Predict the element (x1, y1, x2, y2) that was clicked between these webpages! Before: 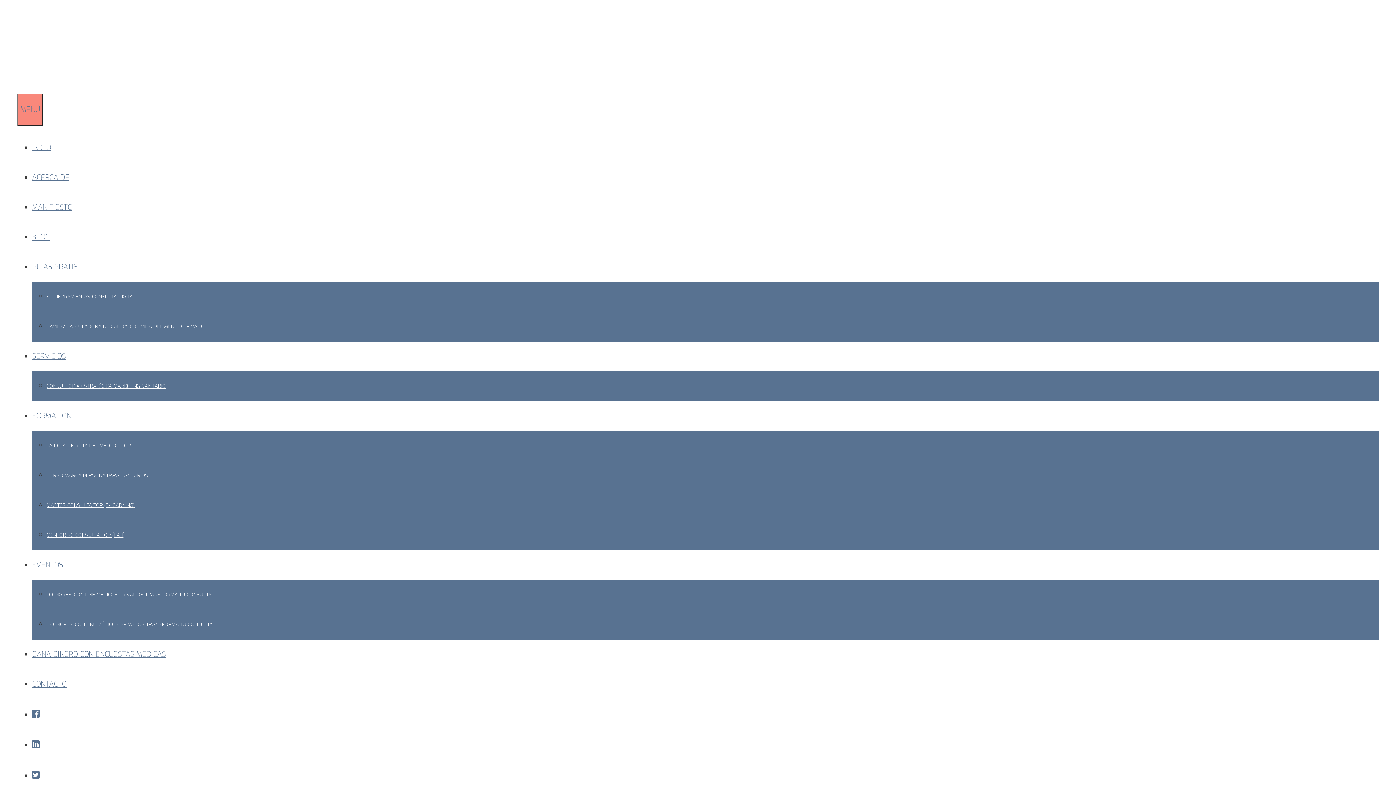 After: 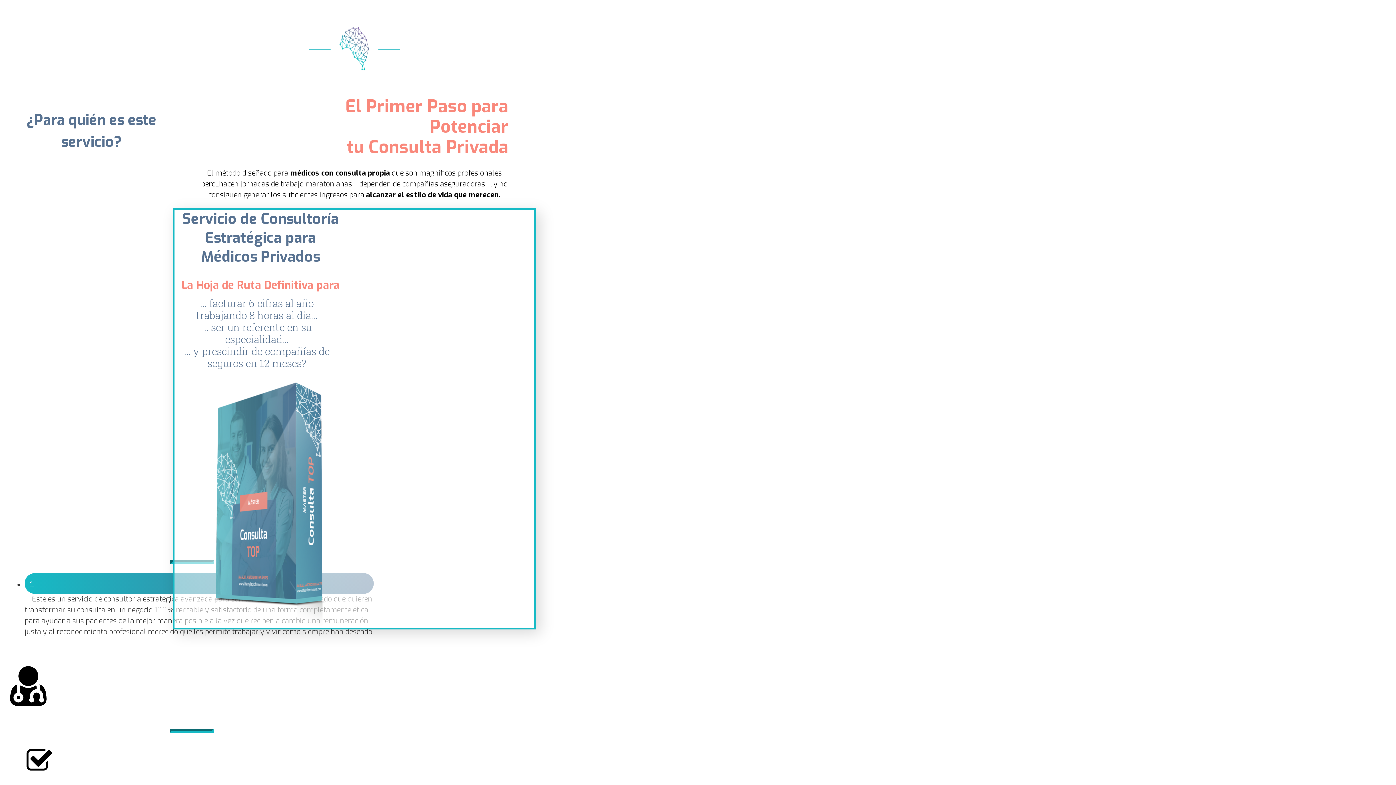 Action: label: SERVICIOS bbox: (32, 351, 65, 361)